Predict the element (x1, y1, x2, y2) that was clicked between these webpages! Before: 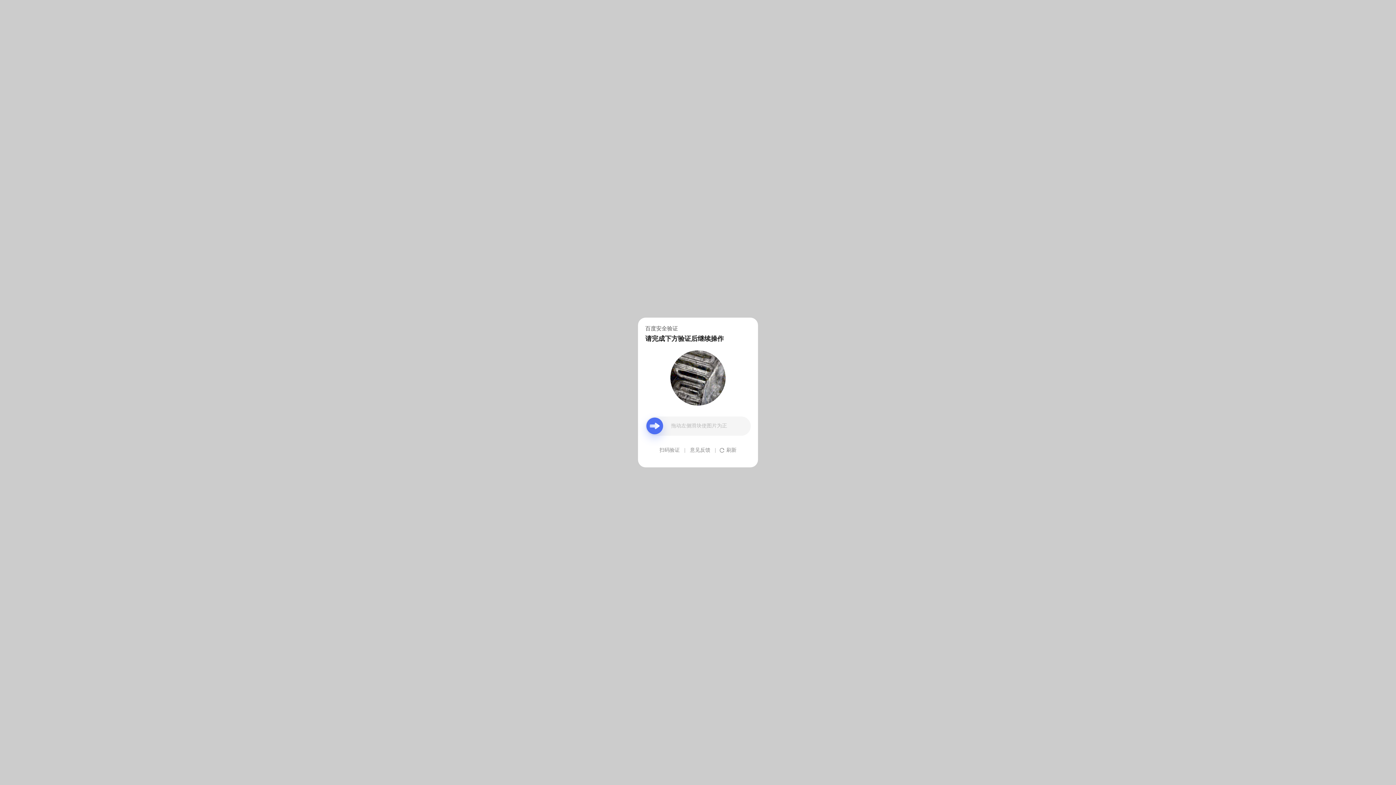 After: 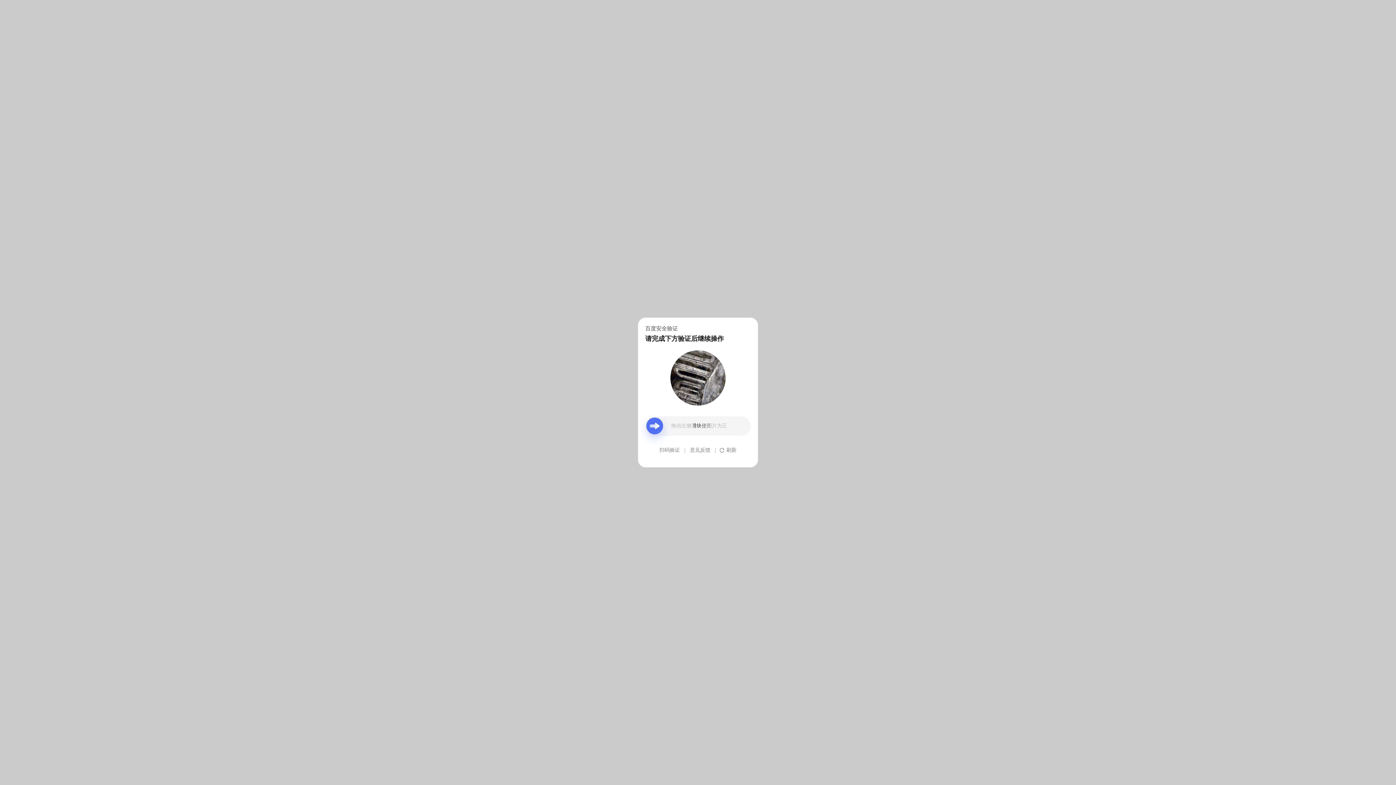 Action: bbox: (690, 439, 710, 461) label: 意见反馈